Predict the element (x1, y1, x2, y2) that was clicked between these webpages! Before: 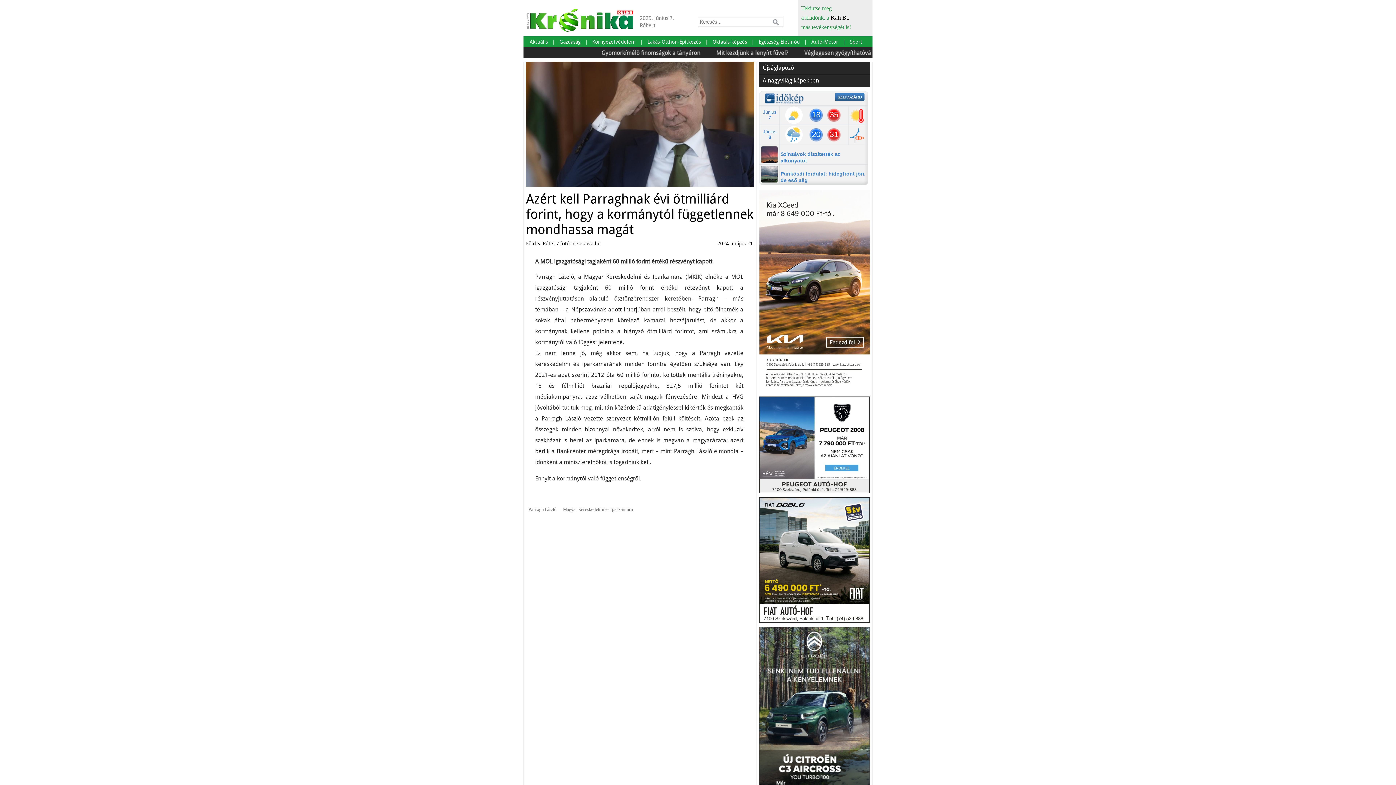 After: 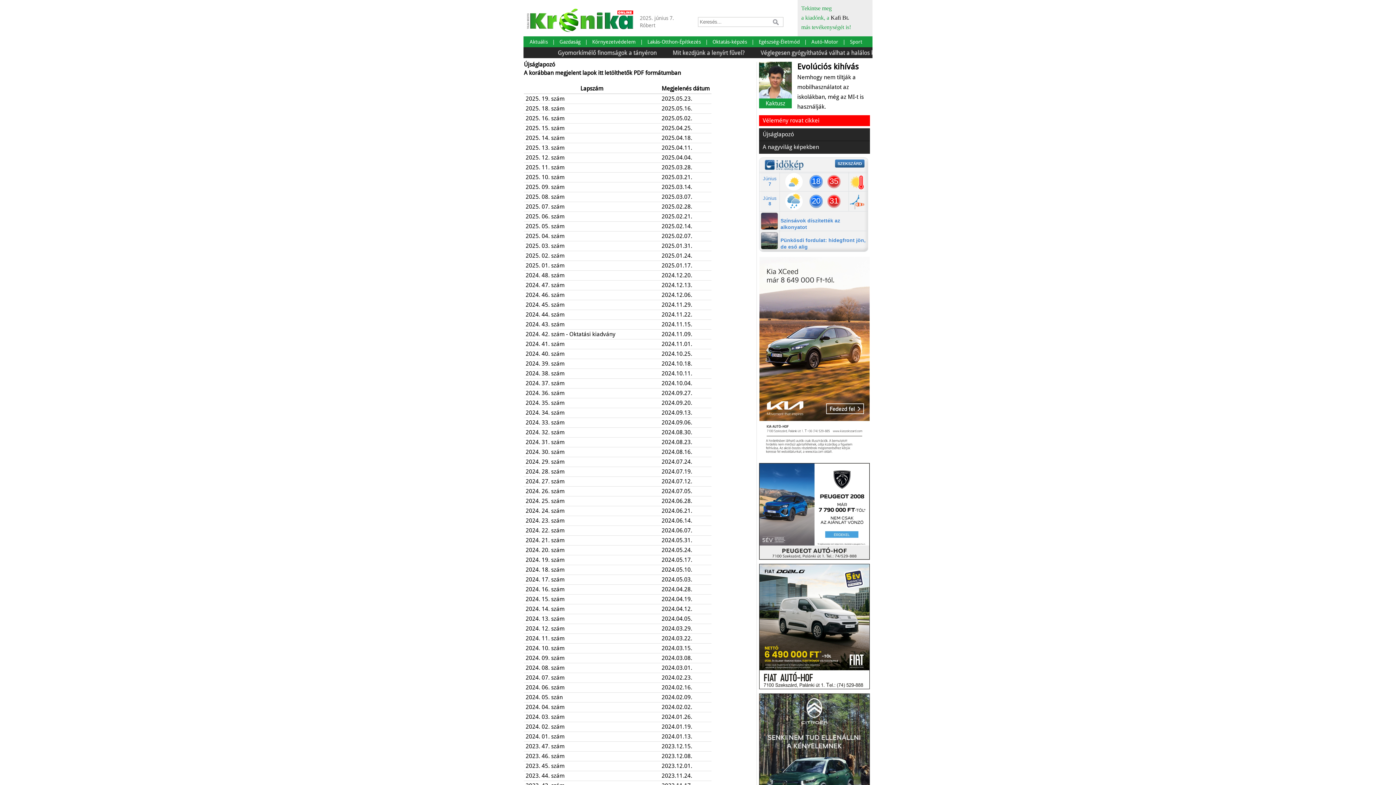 Action: bbox: (759, 61, 870, 74) label: Újságlapozó